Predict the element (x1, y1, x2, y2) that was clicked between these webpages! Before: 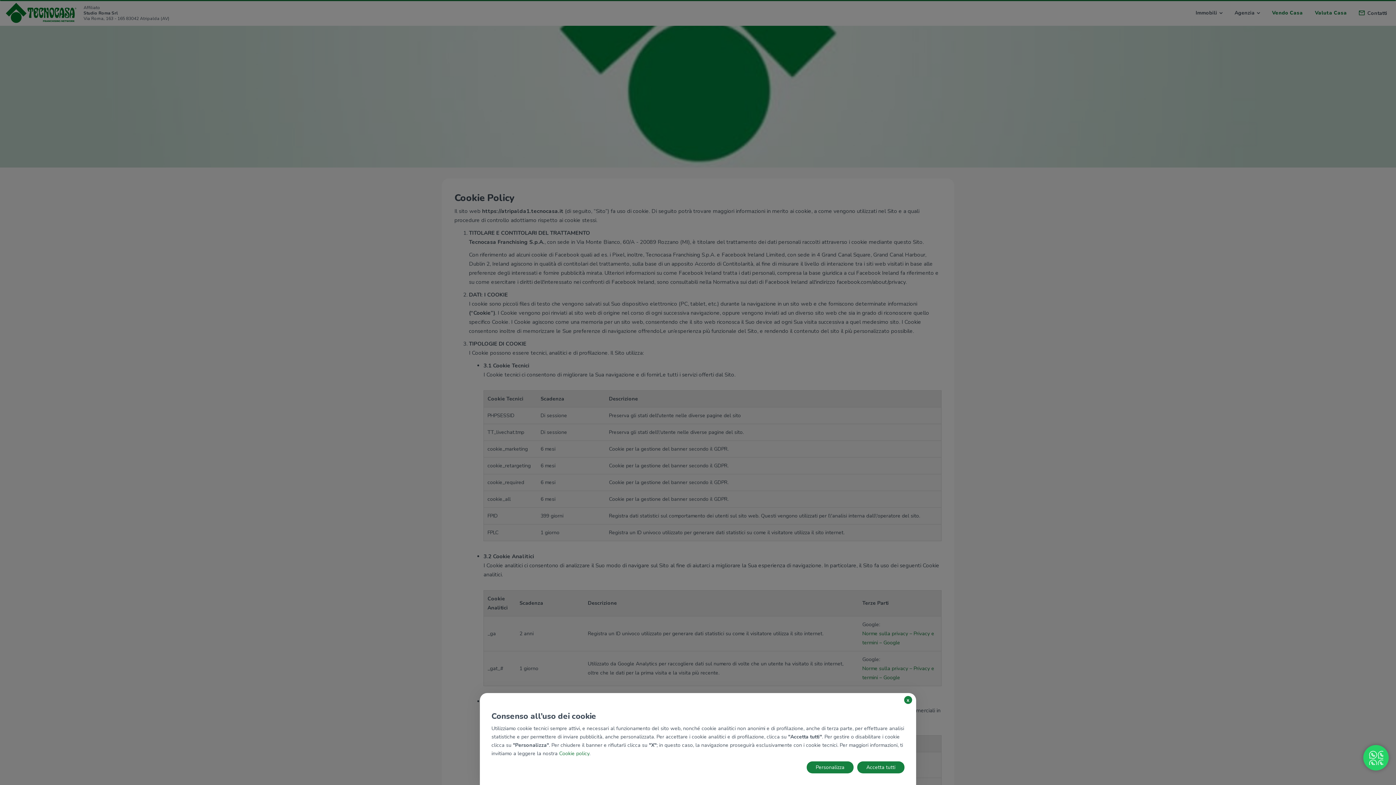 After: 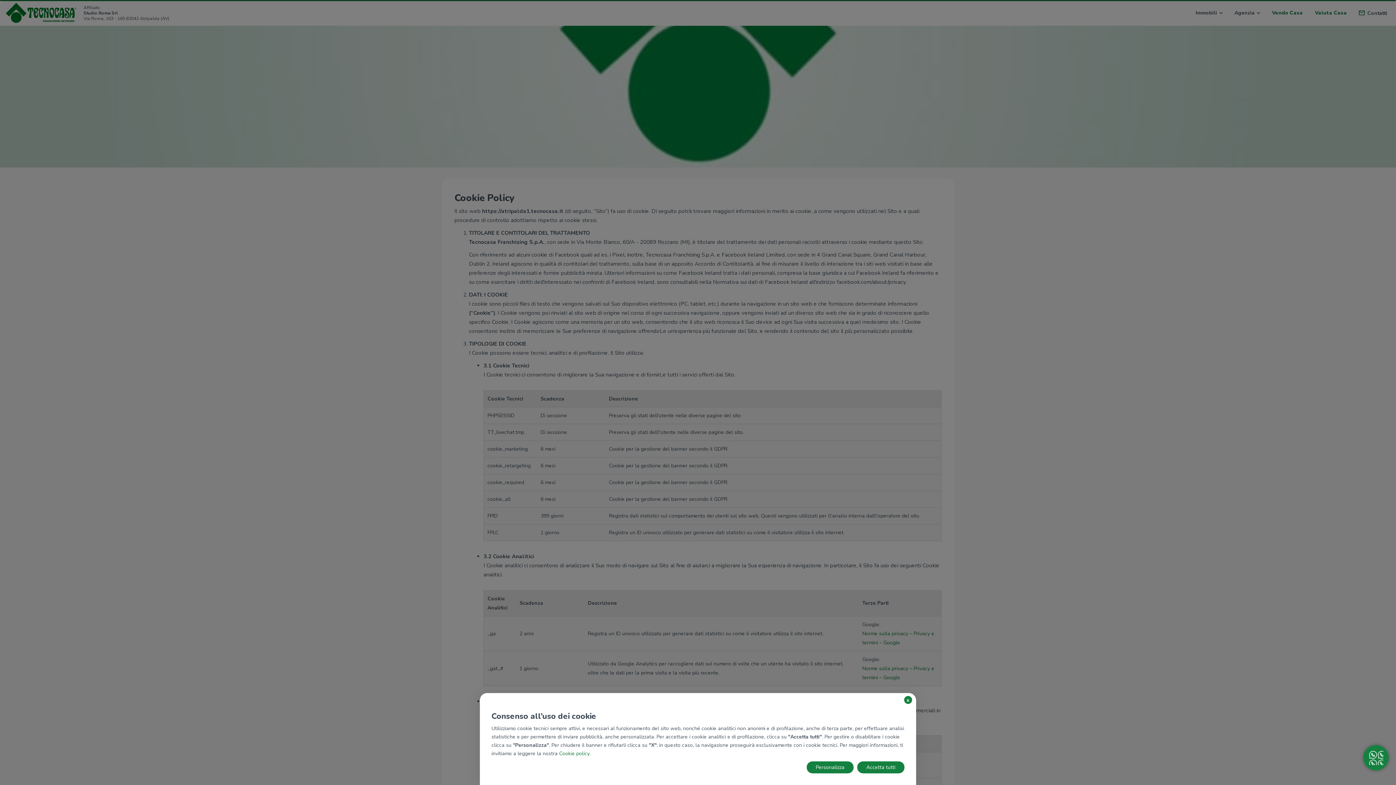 Action: bbox: (1363, 745, 1389, 770)